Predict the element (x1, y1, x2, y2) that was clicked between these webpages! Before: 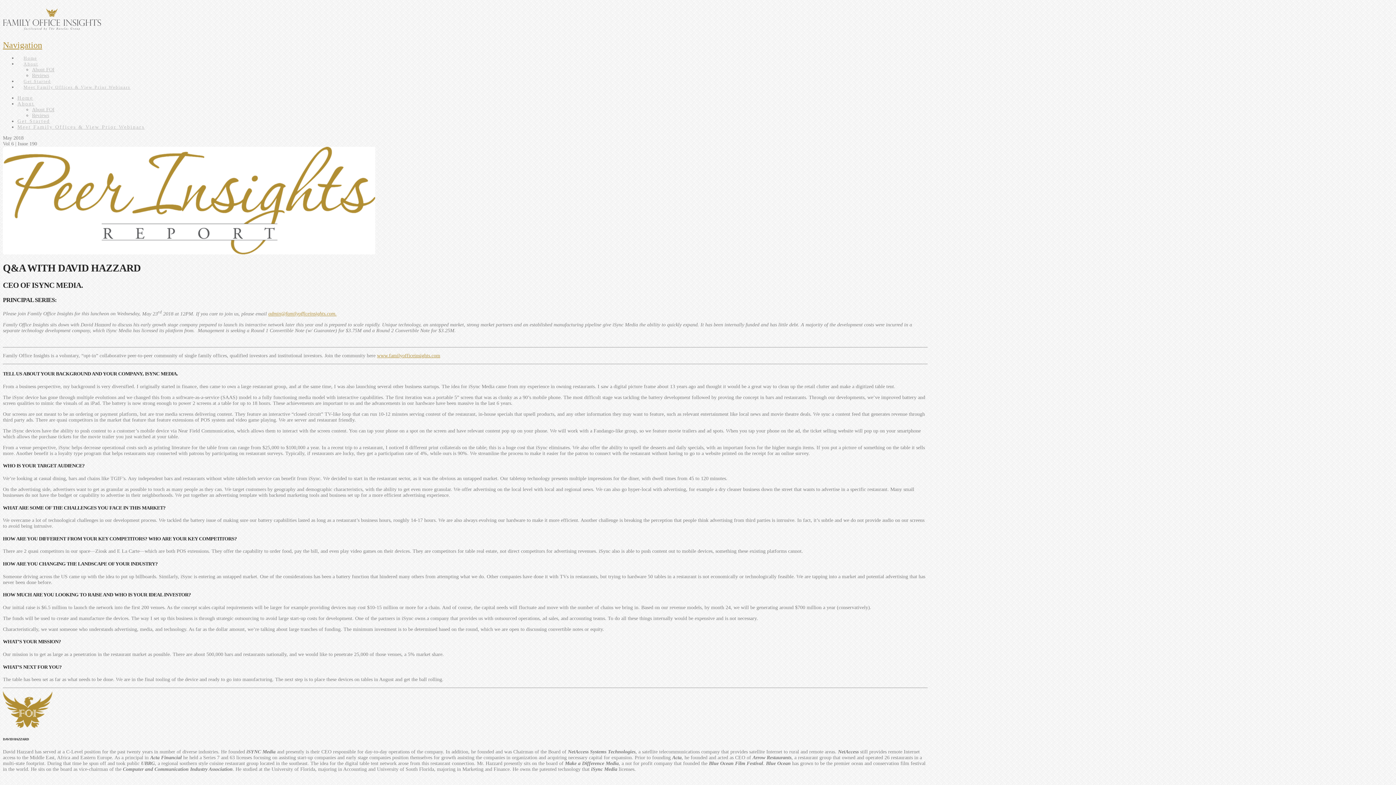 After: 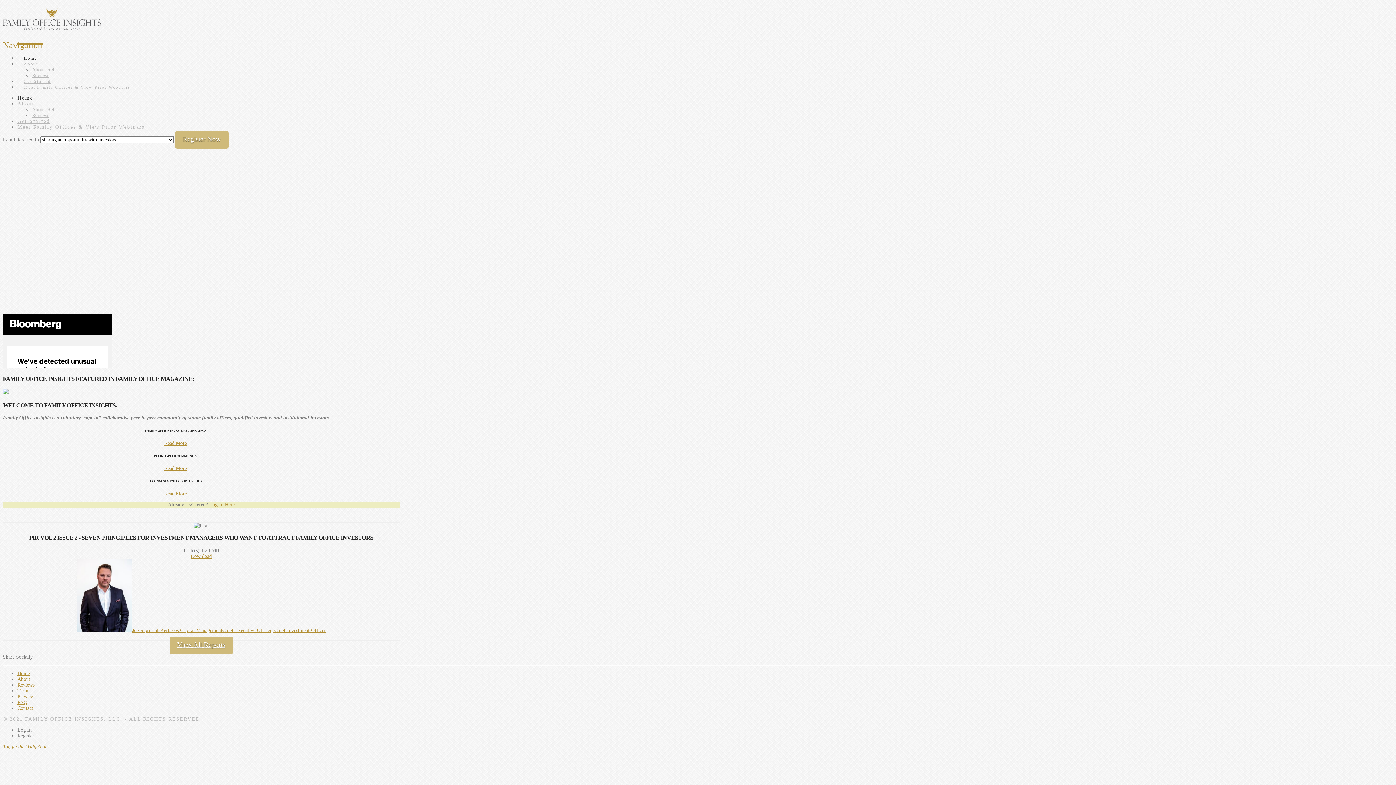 Action: bbox: (2, 12, 101, 34)